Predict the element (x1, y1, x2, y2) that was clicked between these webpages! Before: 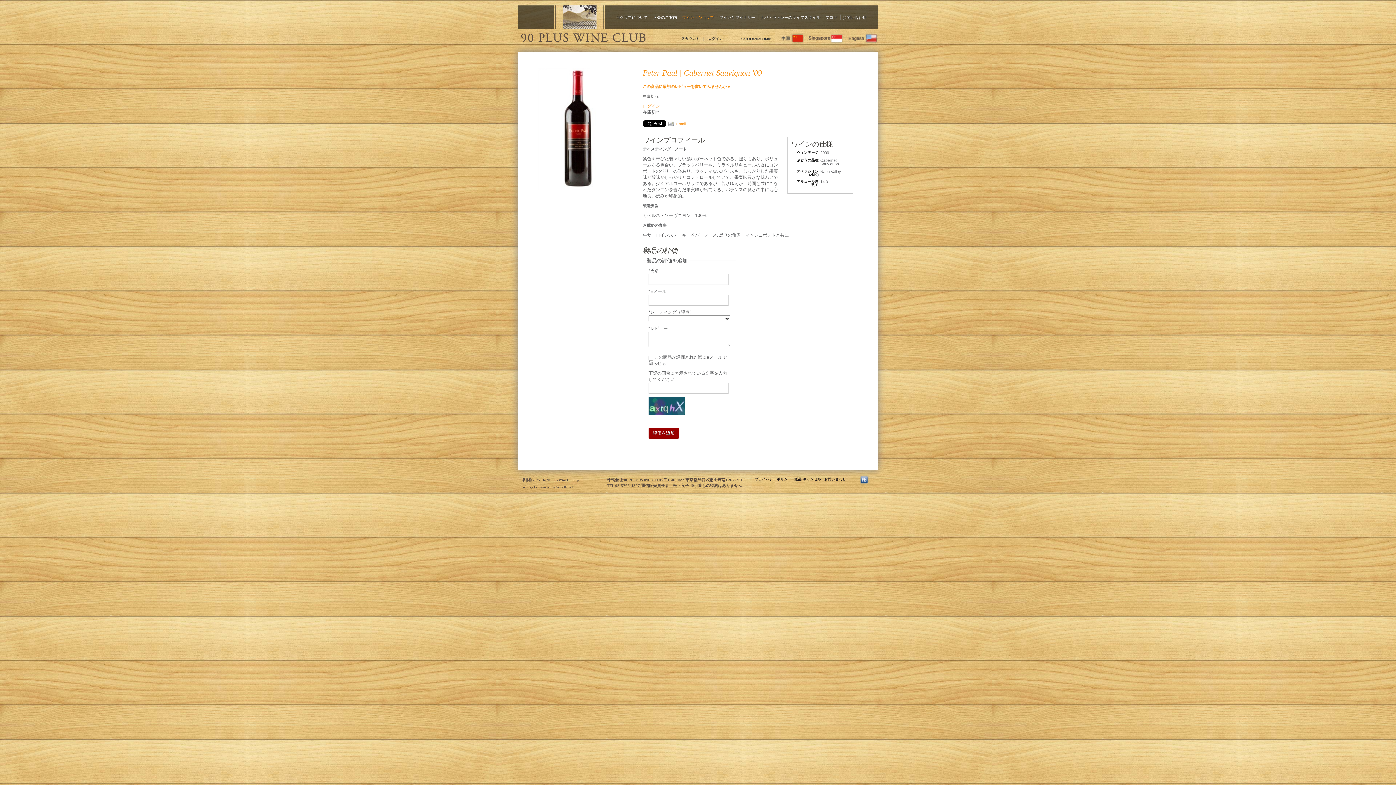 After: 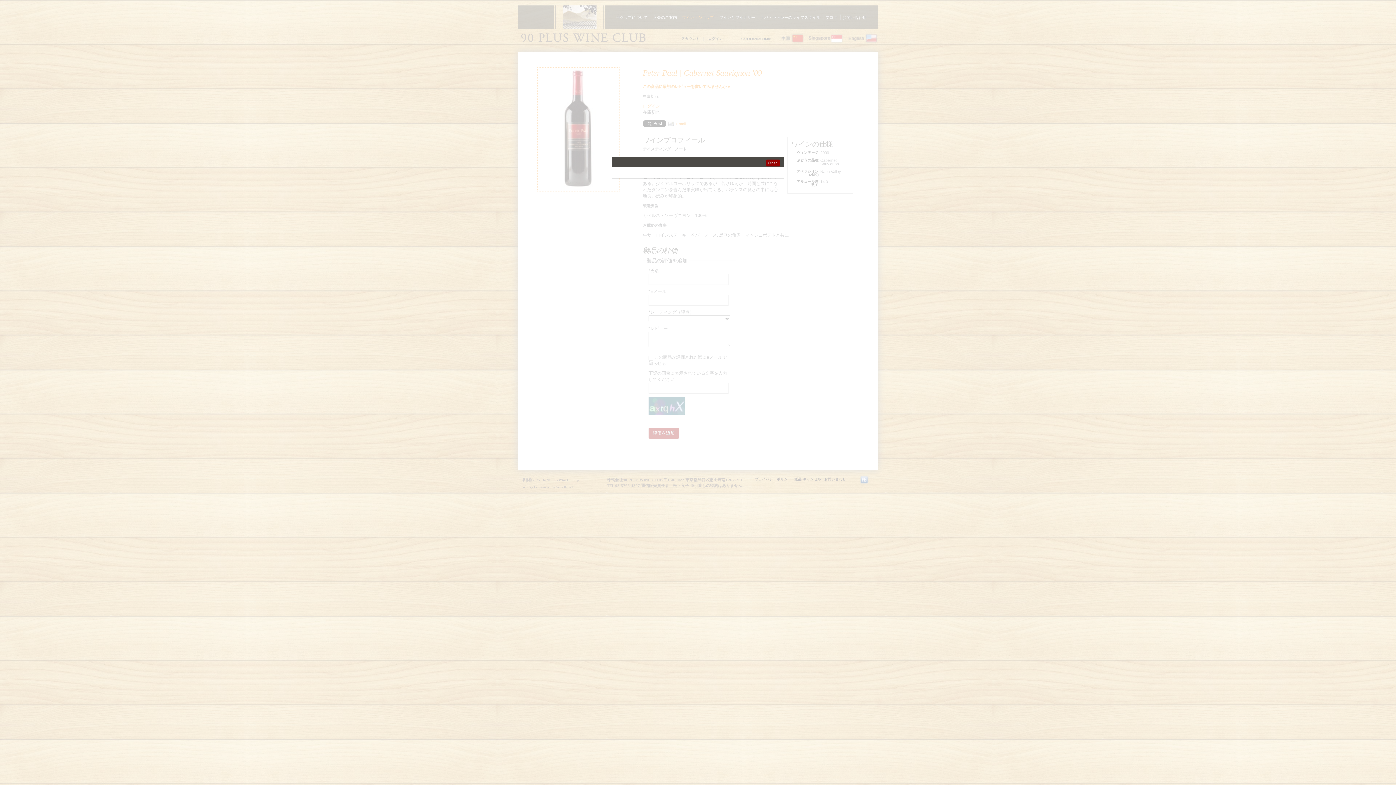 Action: bbox: (537, 186, 619, 191)